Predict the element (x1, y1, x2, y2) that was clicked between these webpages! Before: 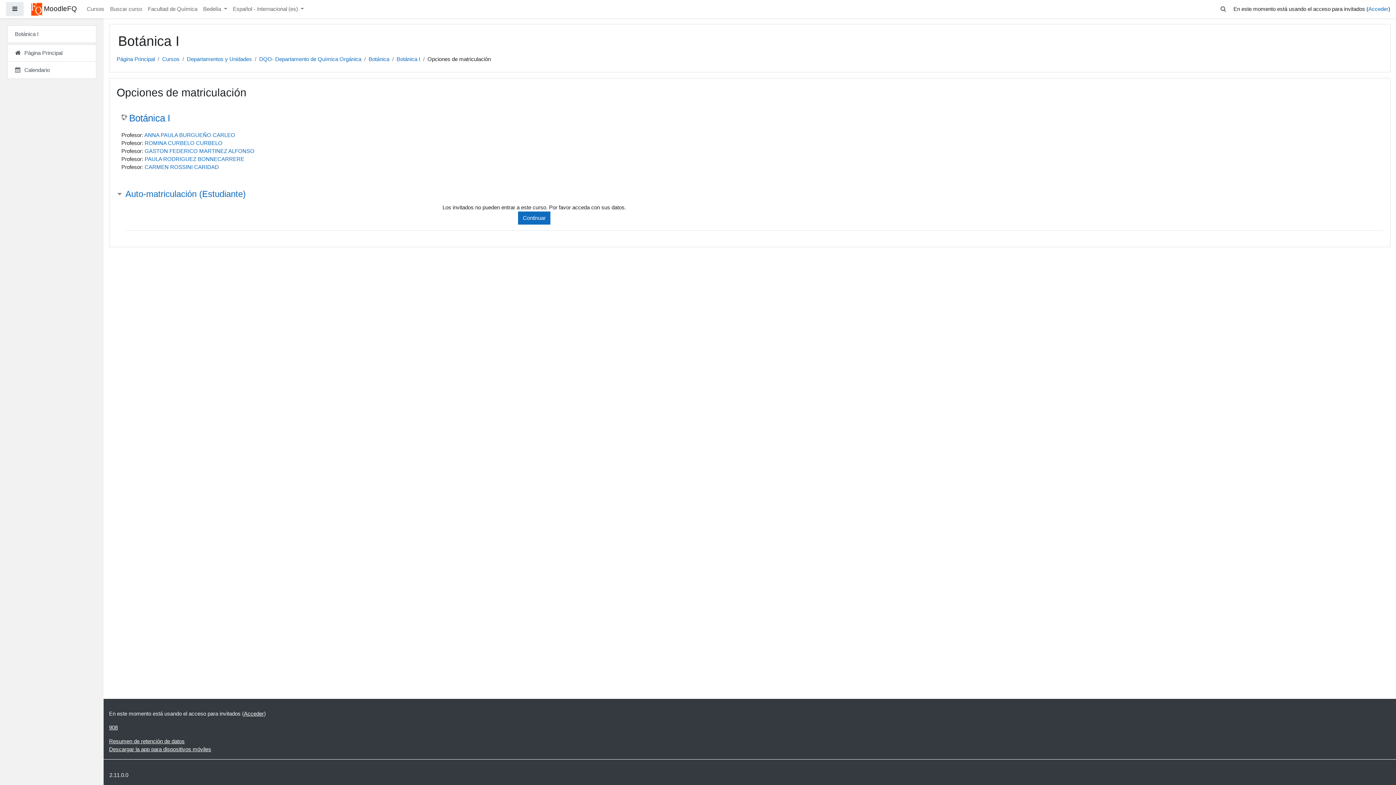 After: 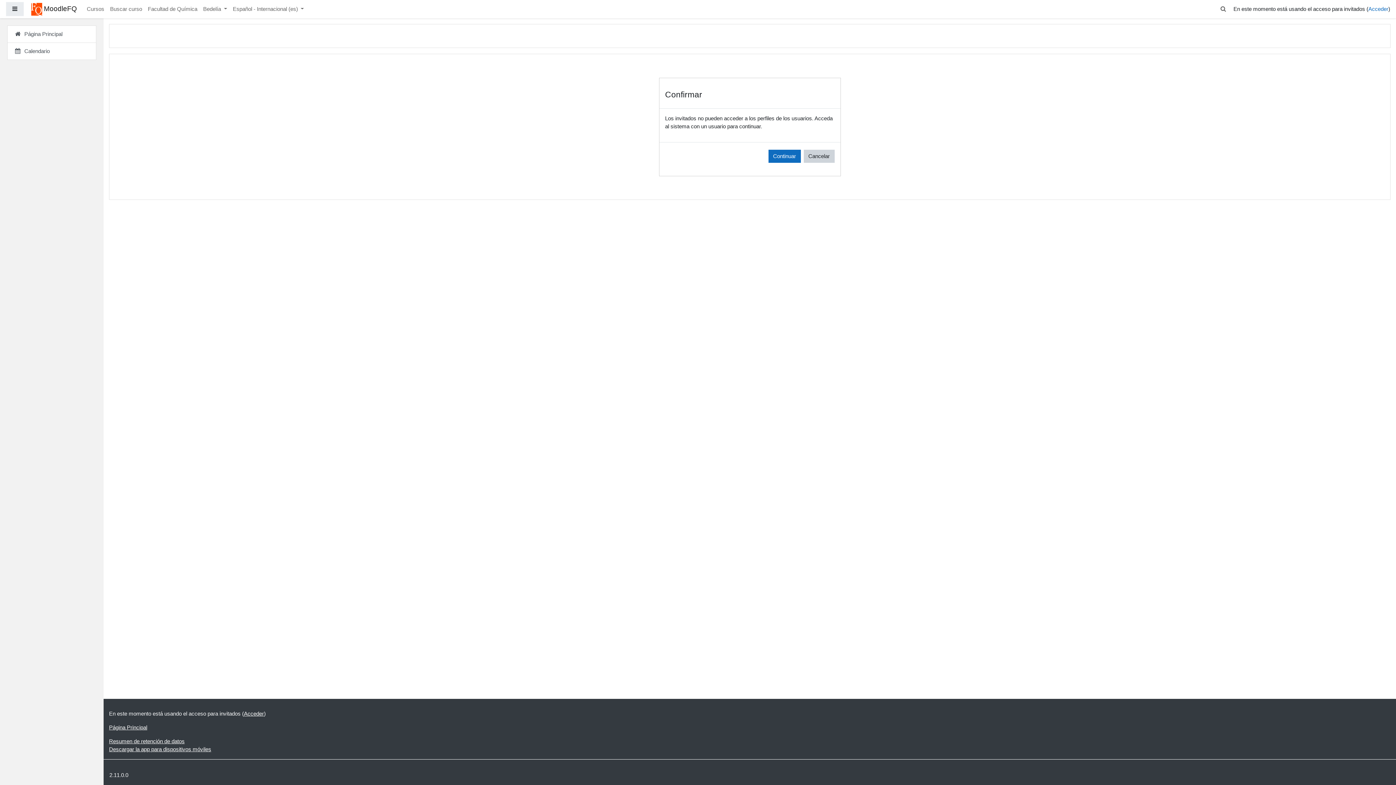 Action: bbox: (144, 140, 222, 146) label: ROMINA CURBELO CURBELO